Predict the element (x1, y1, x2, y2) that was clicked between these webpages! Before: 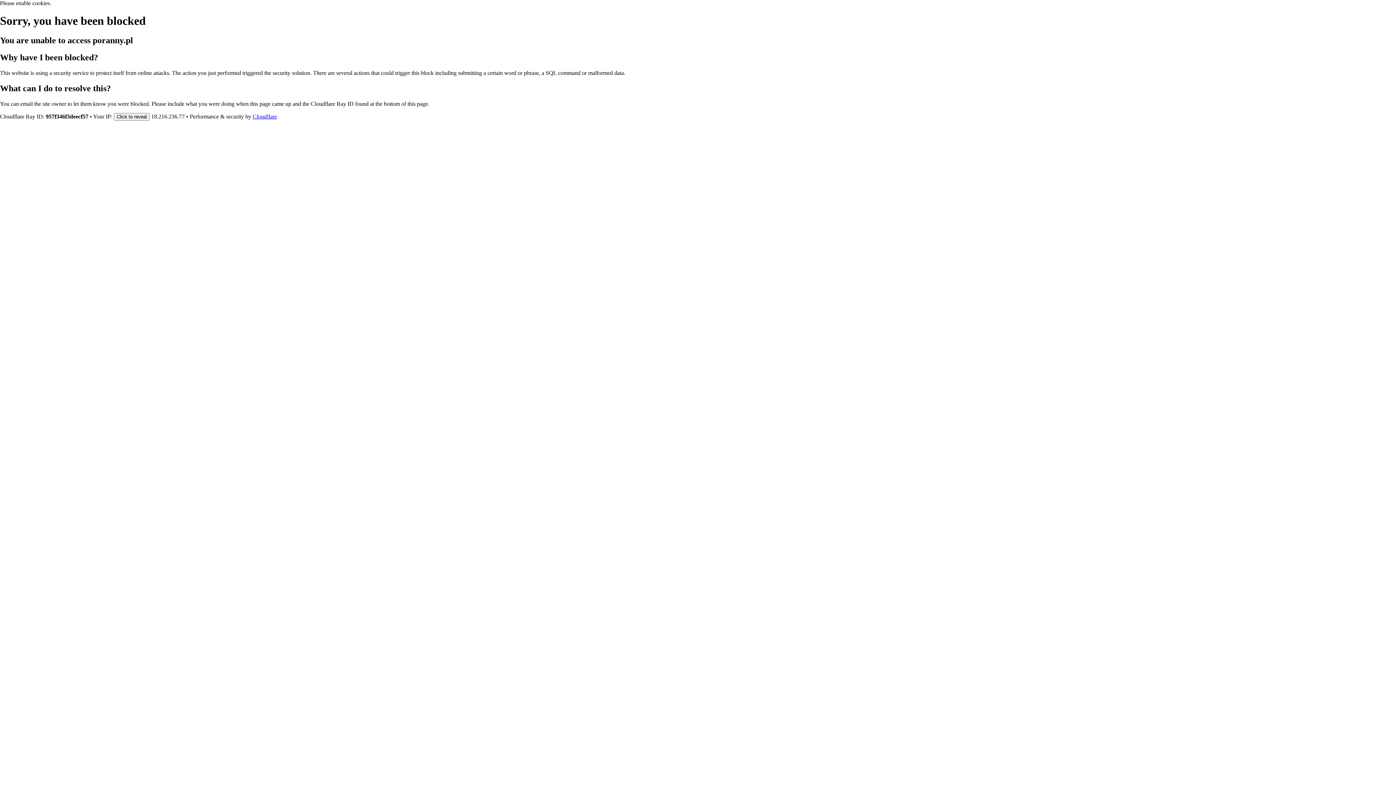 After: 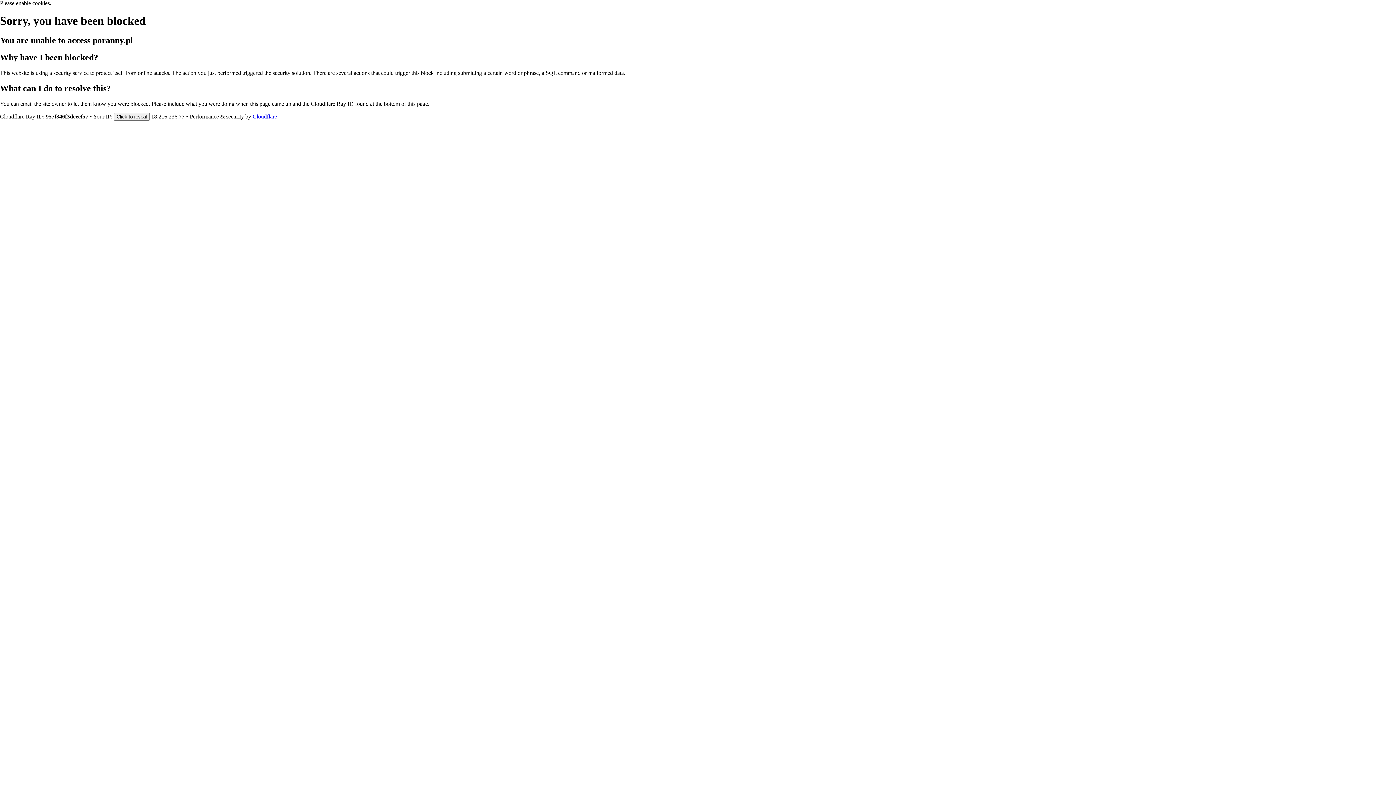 Action: bbox: (252, 113, 277, 119) label: Cloudflare